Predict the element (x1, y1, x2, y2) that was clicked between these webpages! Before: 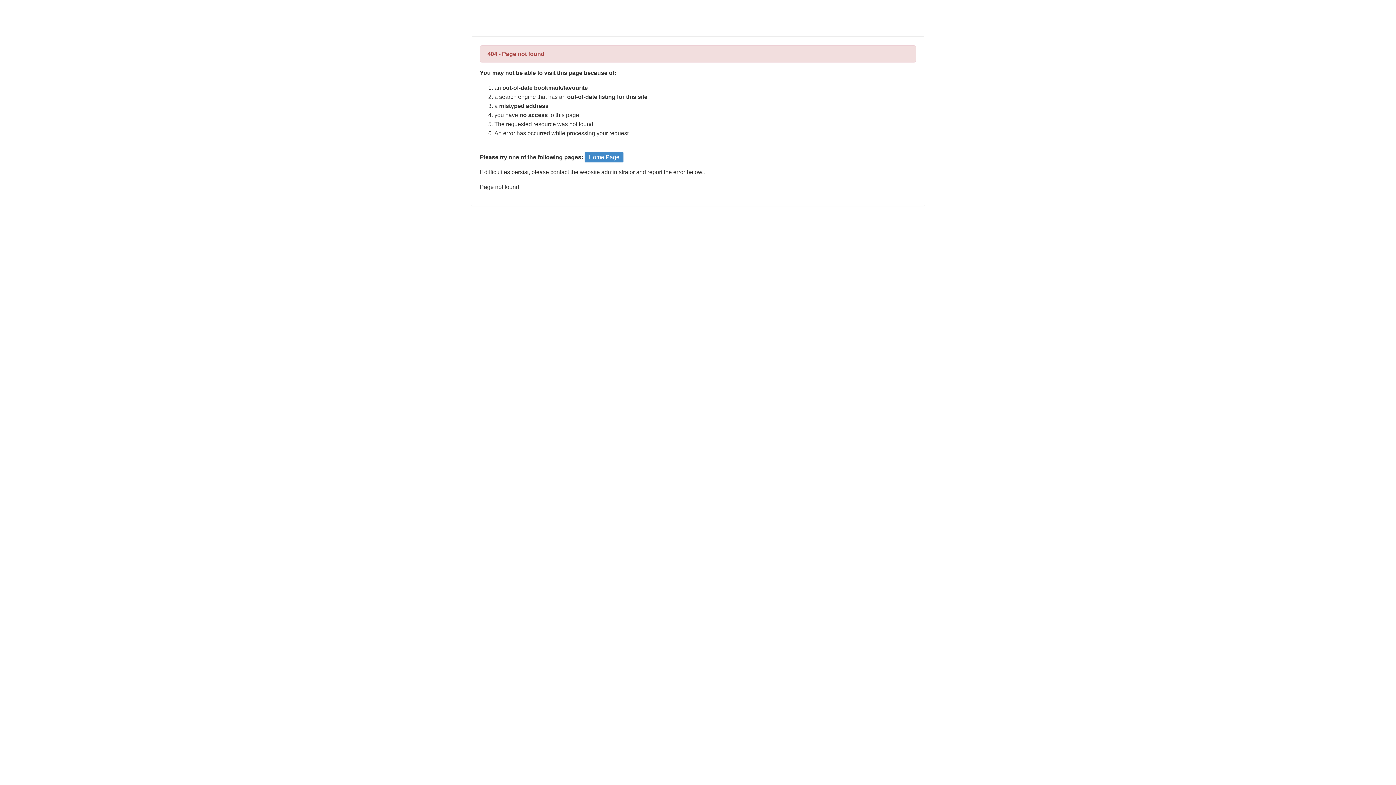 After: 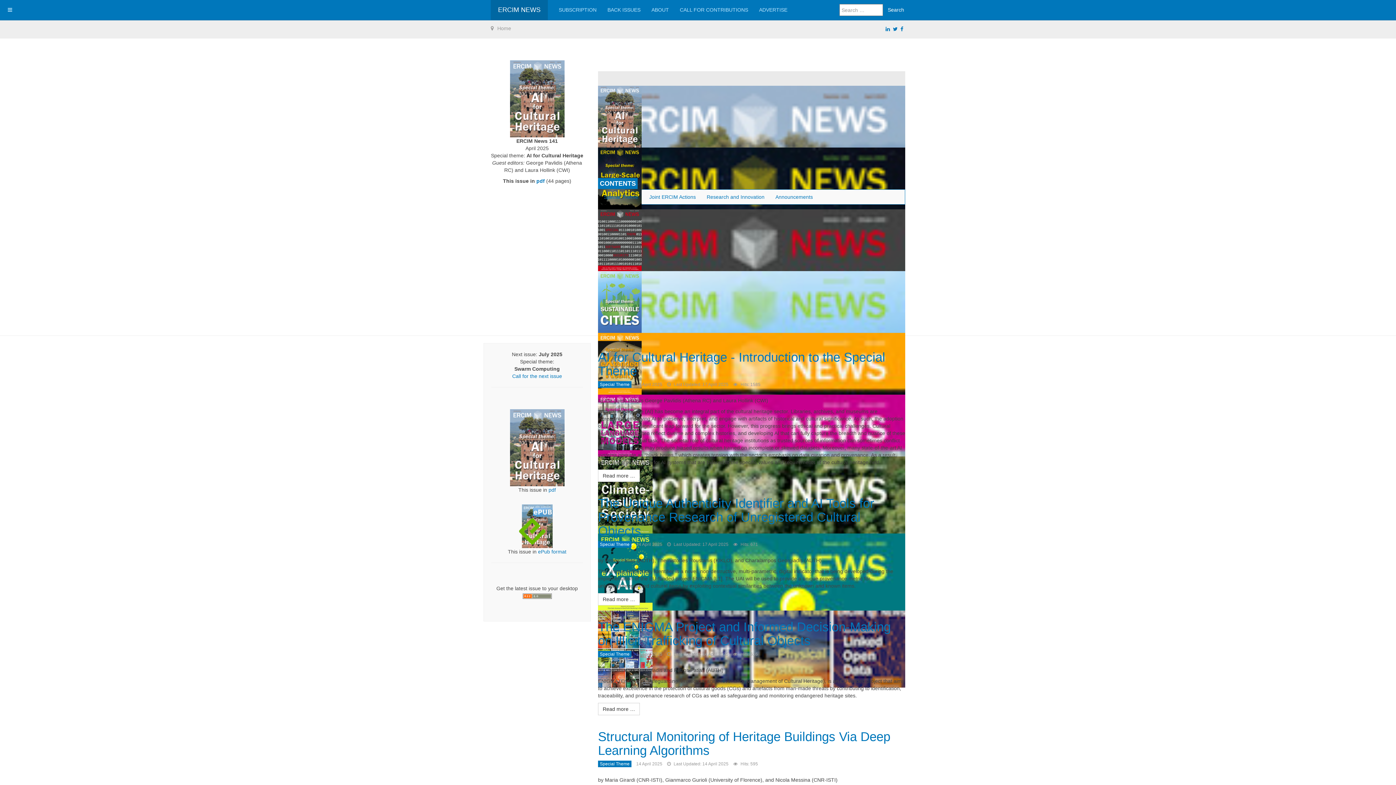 Action: bbox: (584, 152, 623, 162) label: Home Page